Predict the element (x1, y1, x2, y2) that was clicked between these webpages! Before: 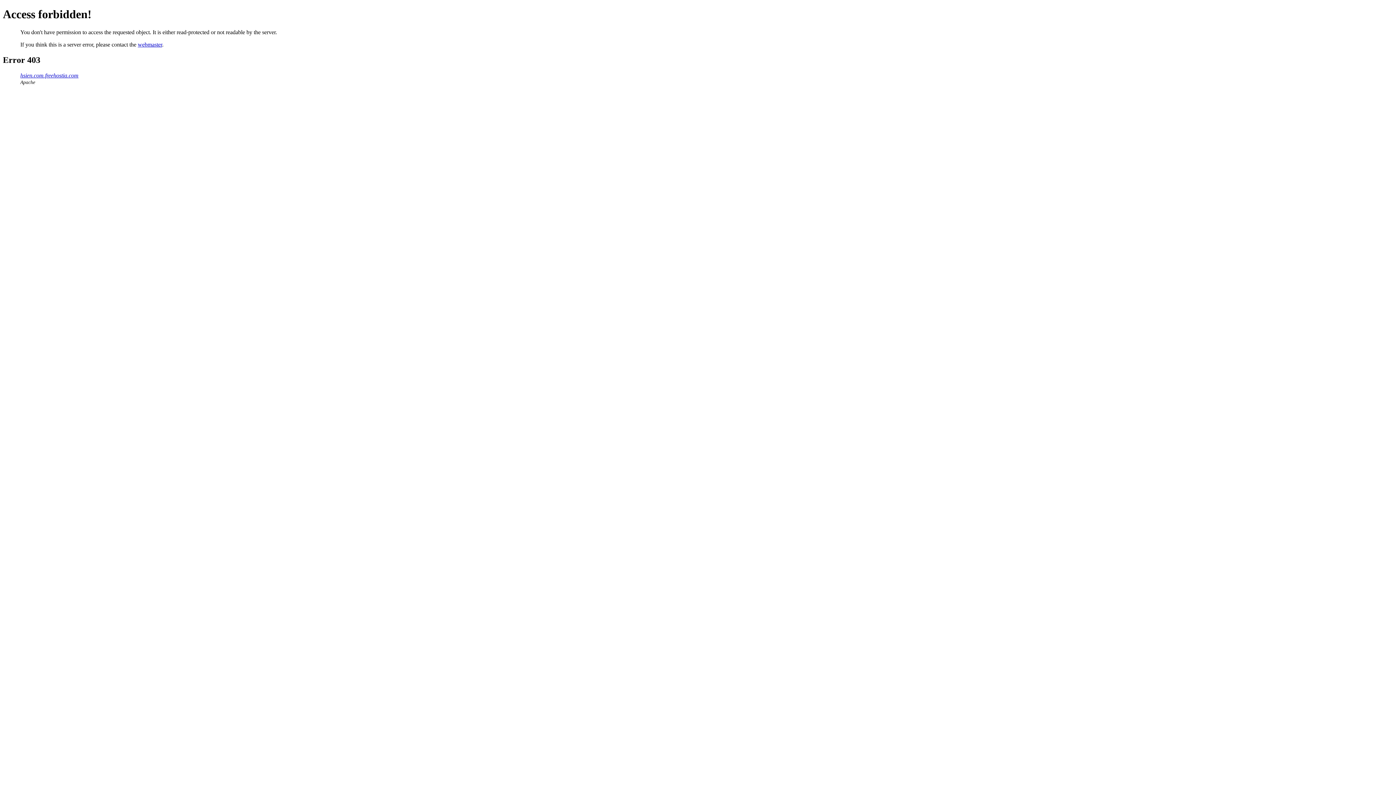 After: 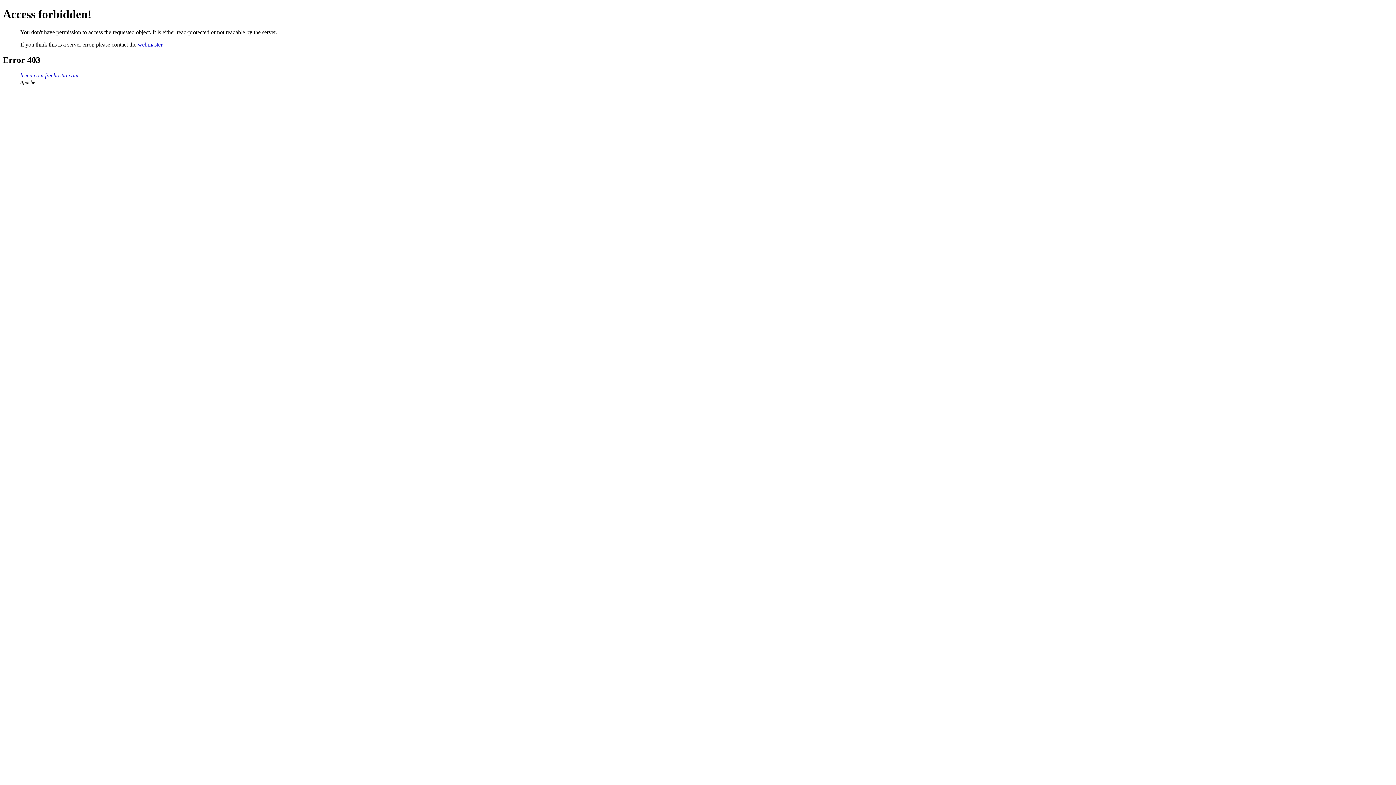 Action: label: webmaster bbox: (137, 41, 162, 47)